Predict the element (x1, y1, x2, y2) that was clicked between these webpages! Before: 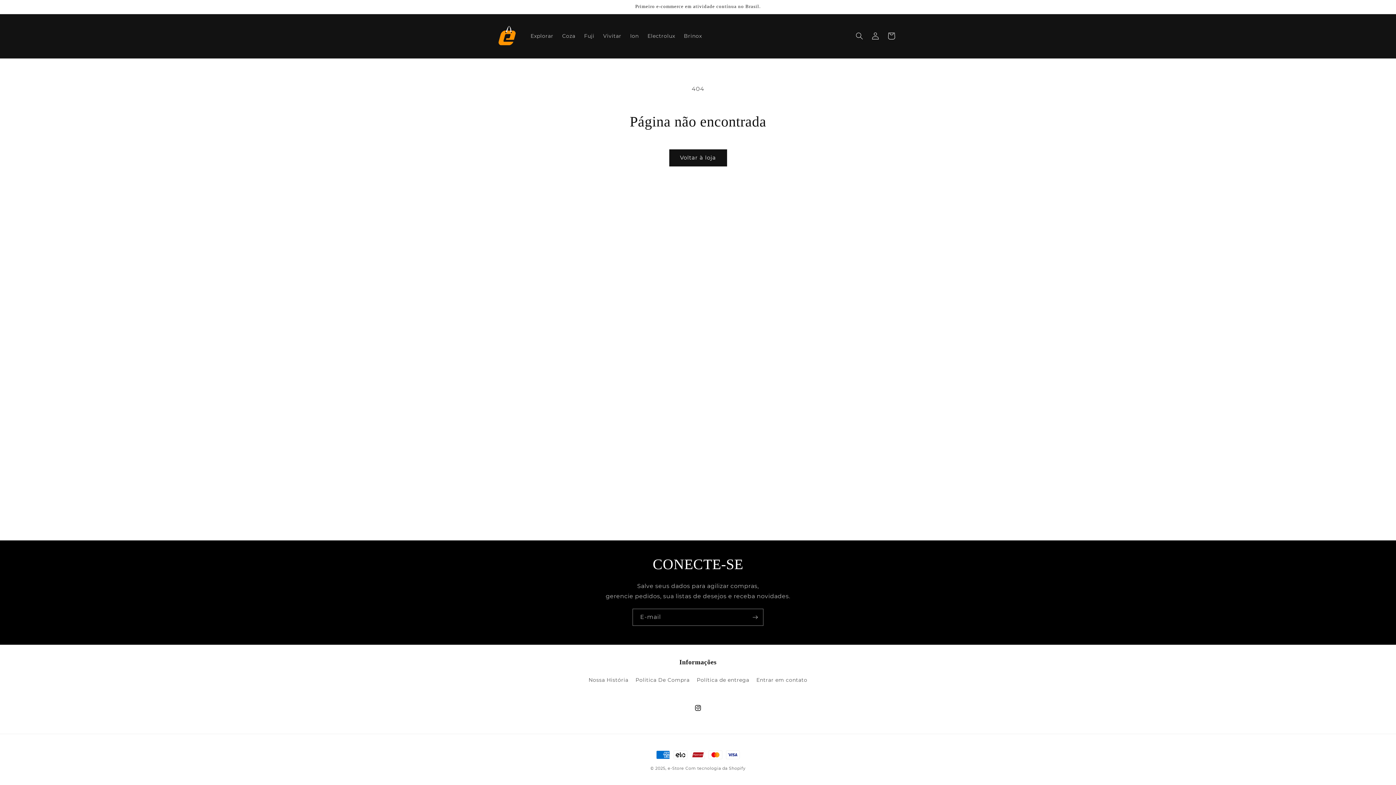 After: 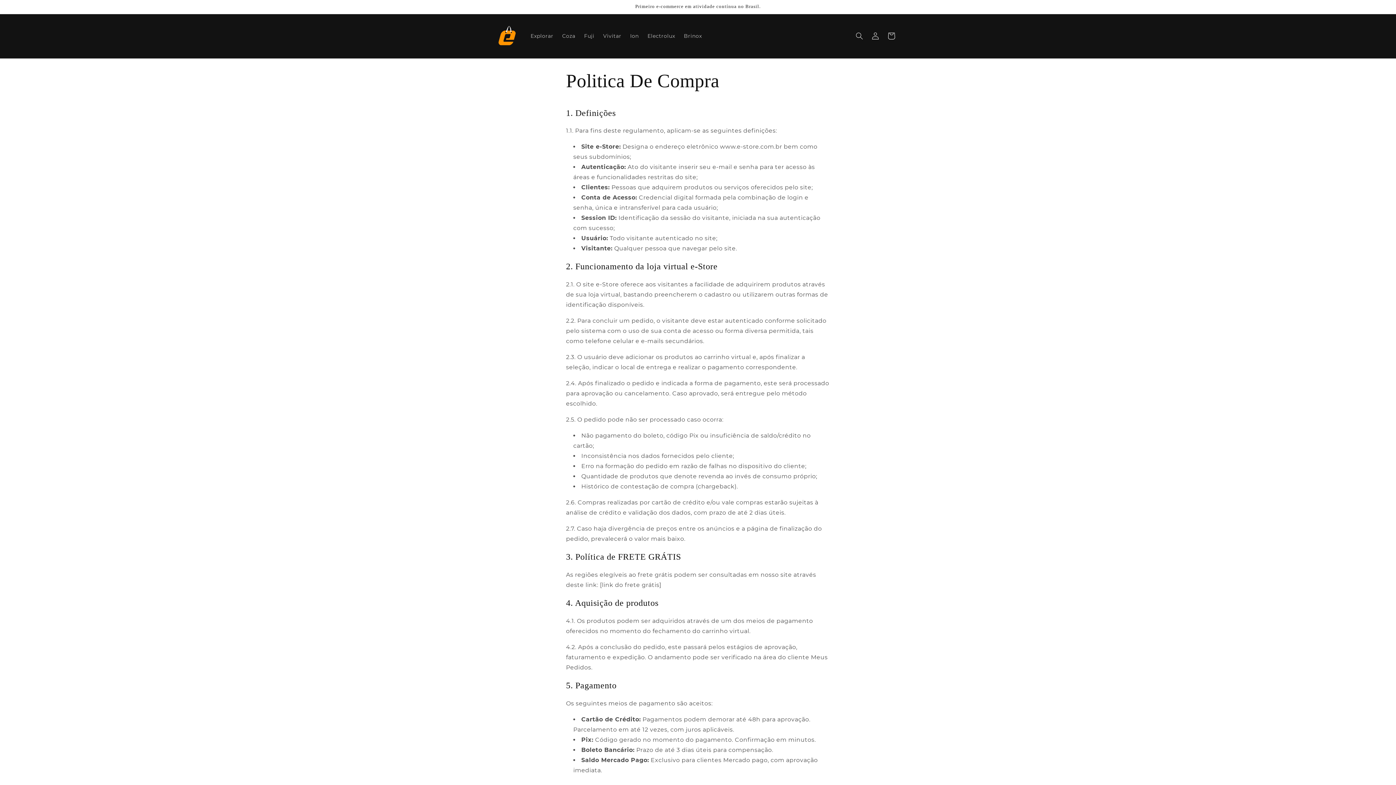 Action: label: Politica De Compra bbox: (635, 674, 689, 686)